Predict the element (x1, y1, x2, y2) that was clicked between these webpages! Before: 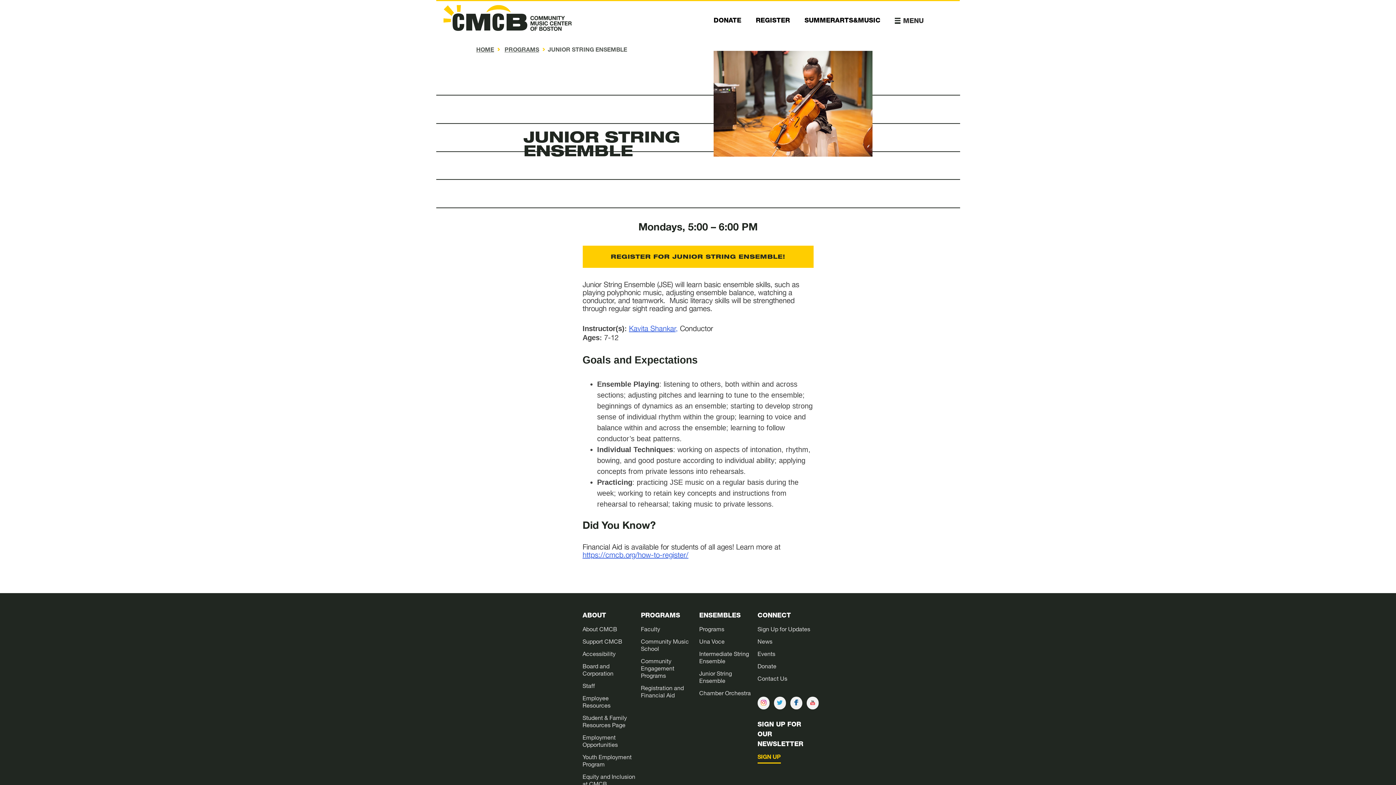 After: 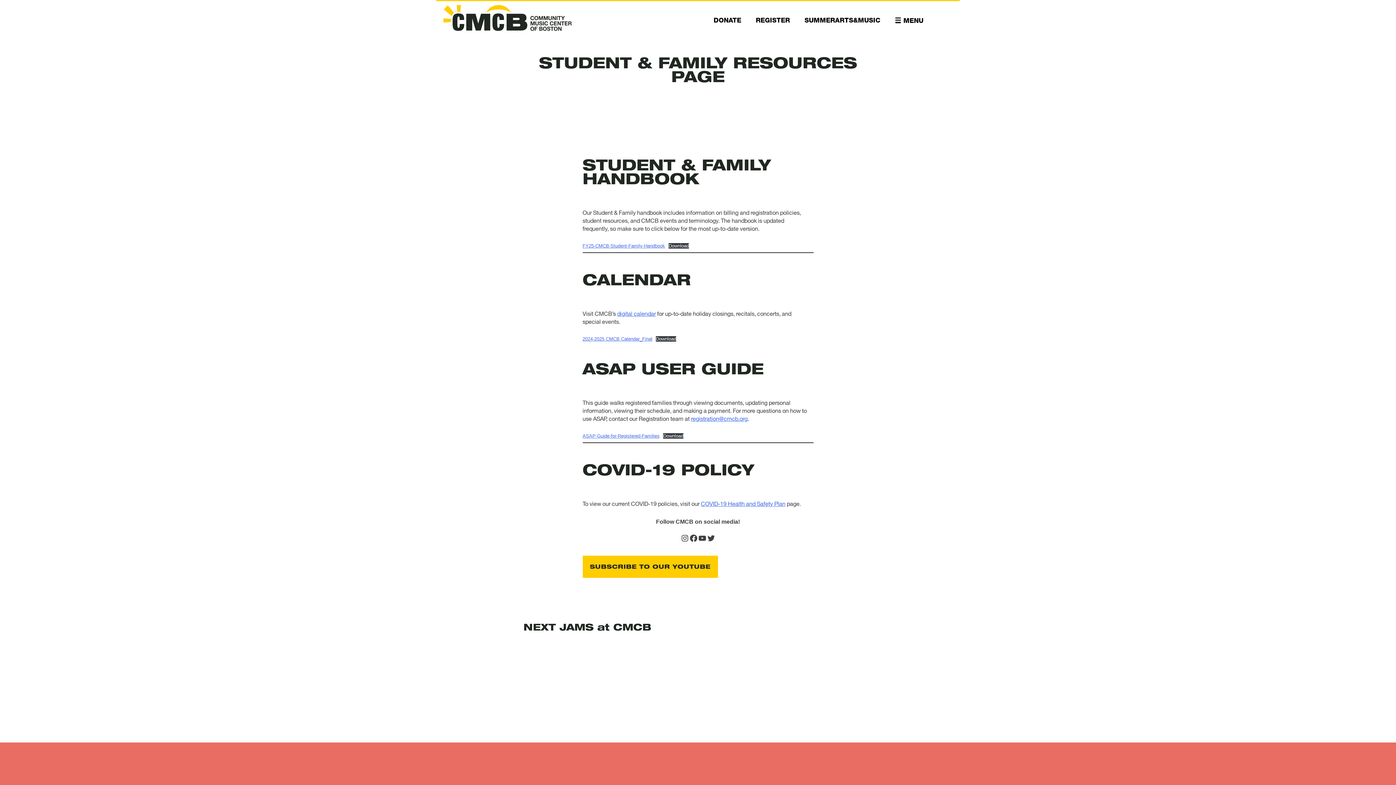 Action: label: Student & Family Resources Page bbox: (582, 713, 636, 732)